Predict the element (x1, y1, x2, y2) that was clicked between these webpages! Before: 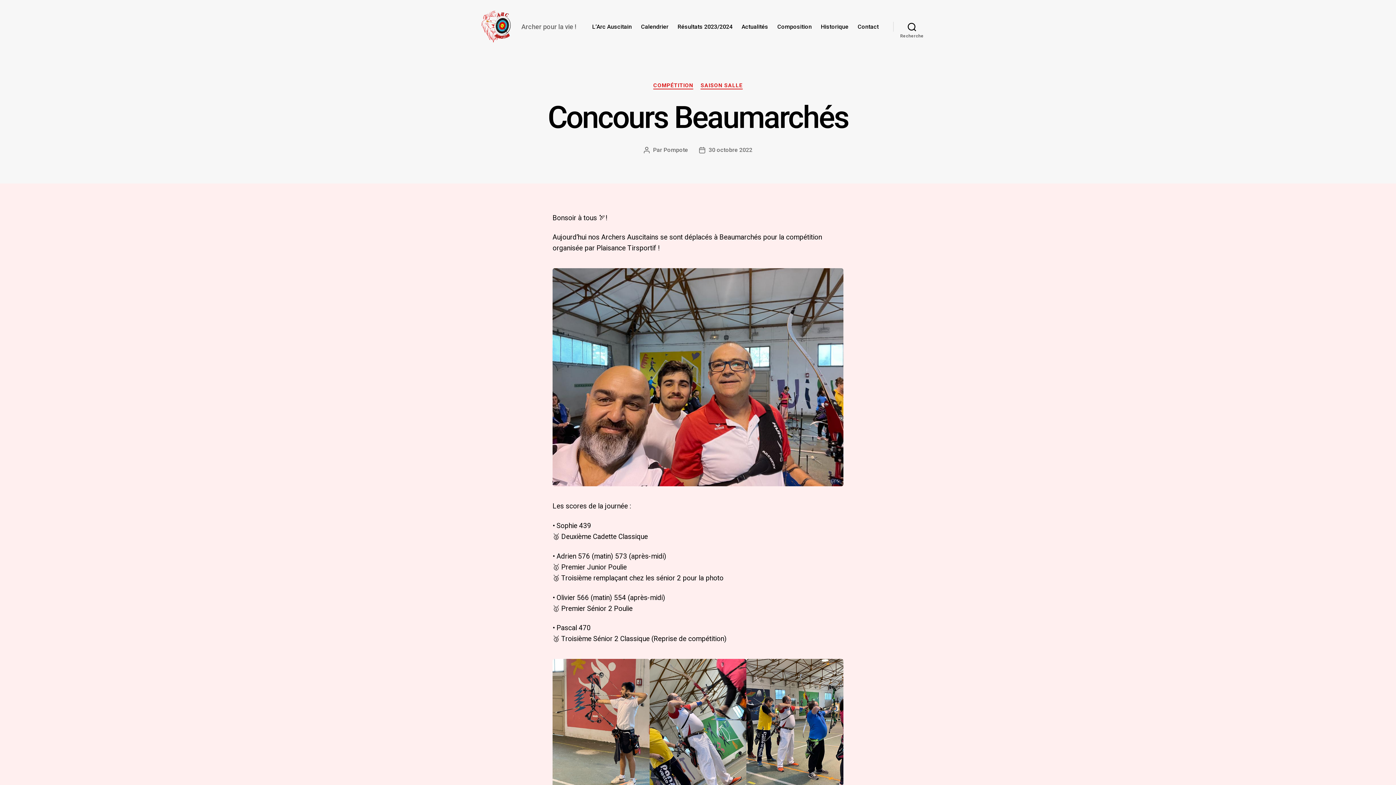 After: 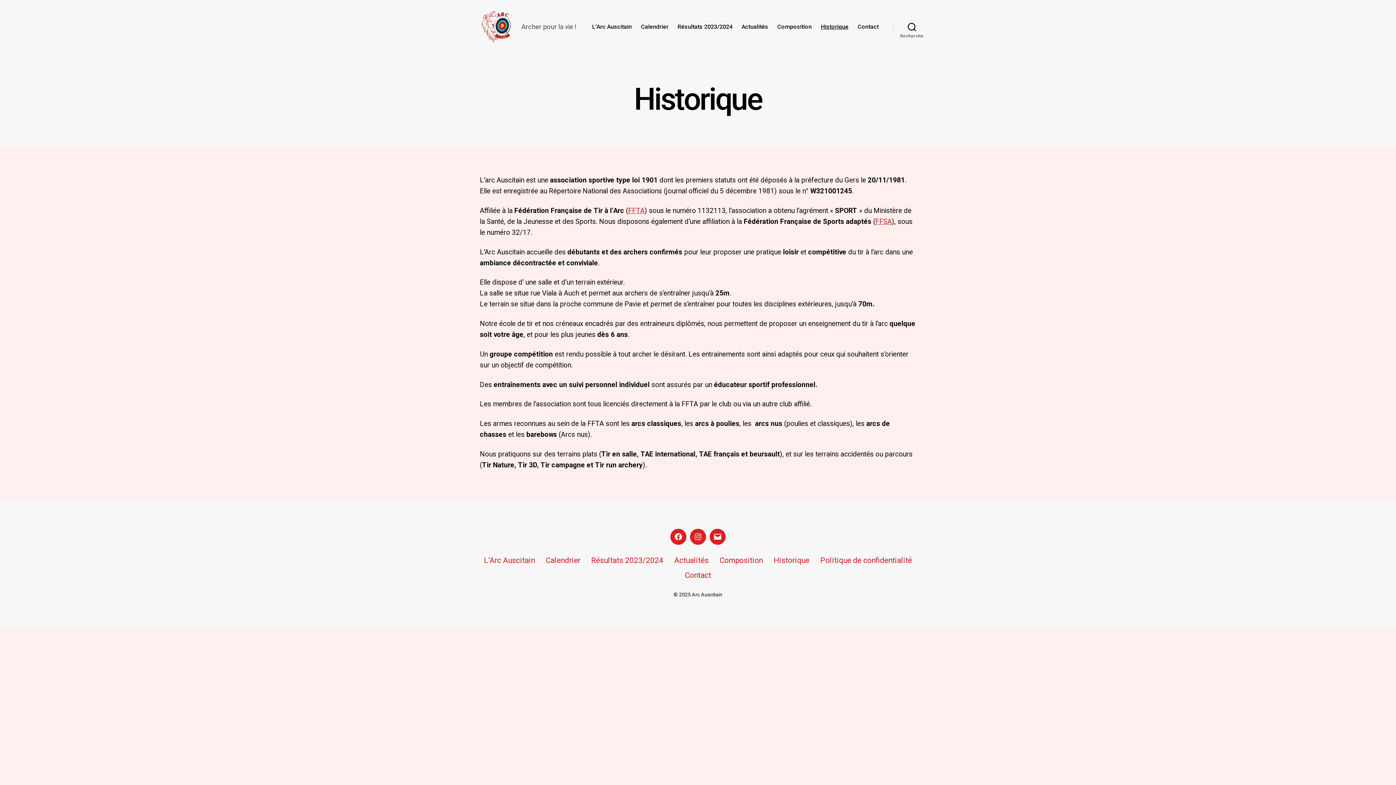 Action: label: Historique bbox: (821, 23, 848, 30)